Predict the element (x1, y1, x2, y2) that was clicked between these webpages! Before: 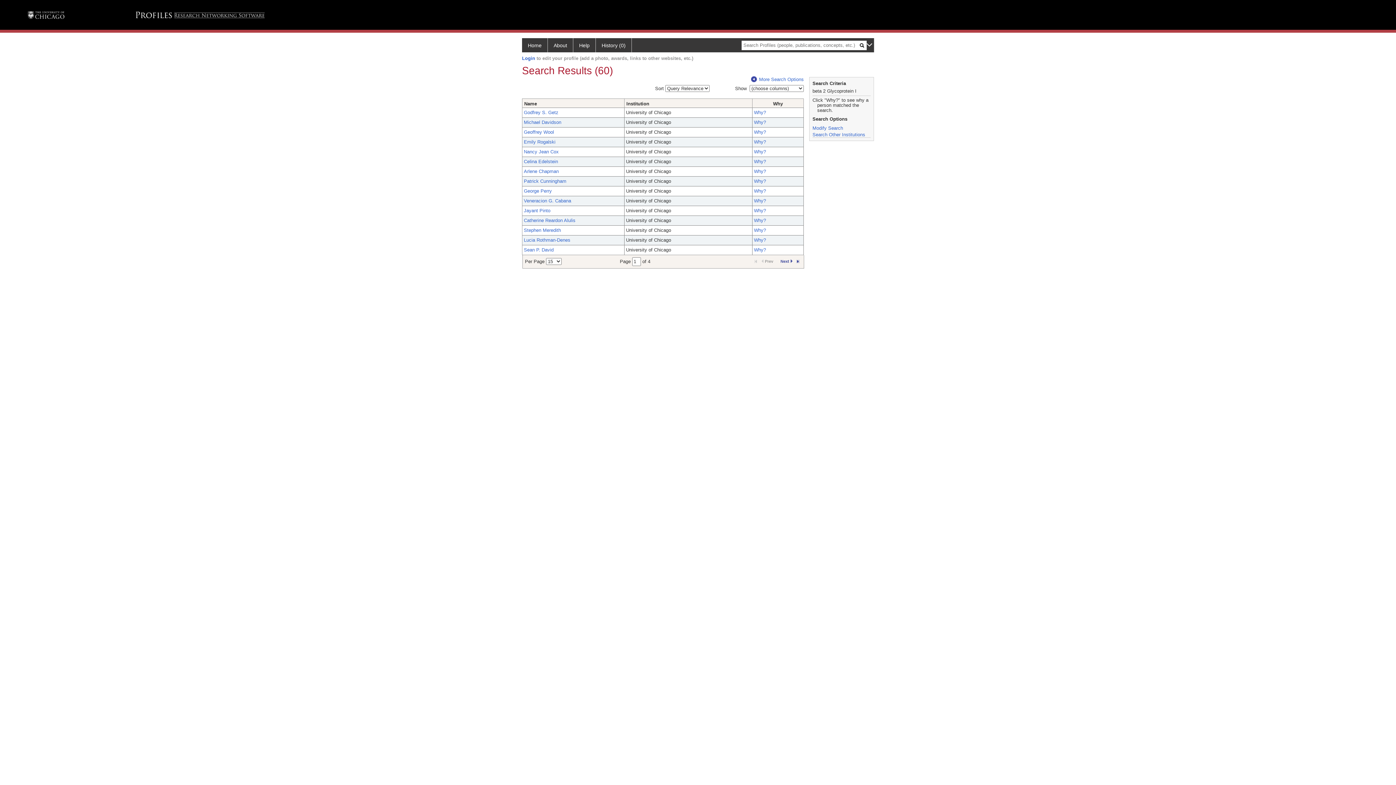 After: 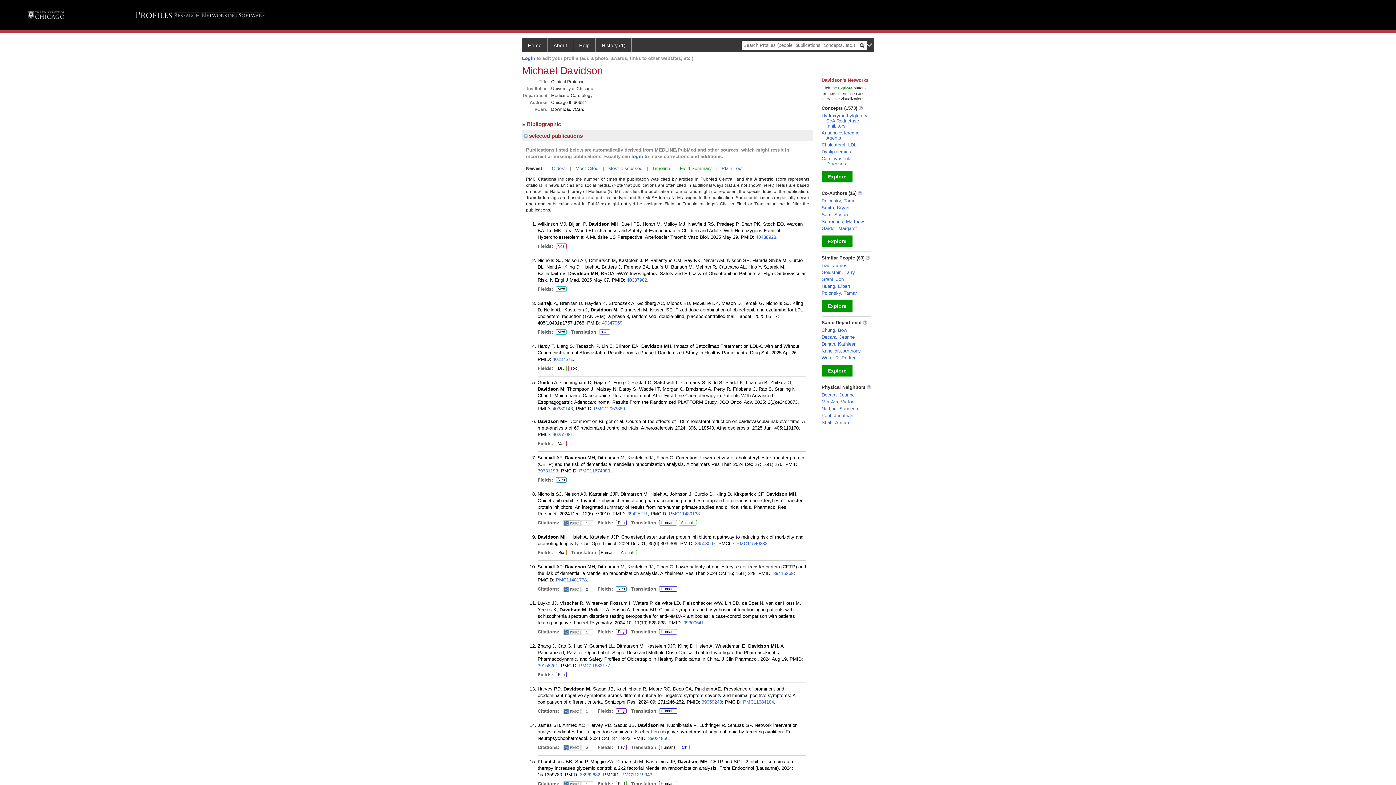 Action: label: Michael Davidson bbox: (524, 119, 561, 125)